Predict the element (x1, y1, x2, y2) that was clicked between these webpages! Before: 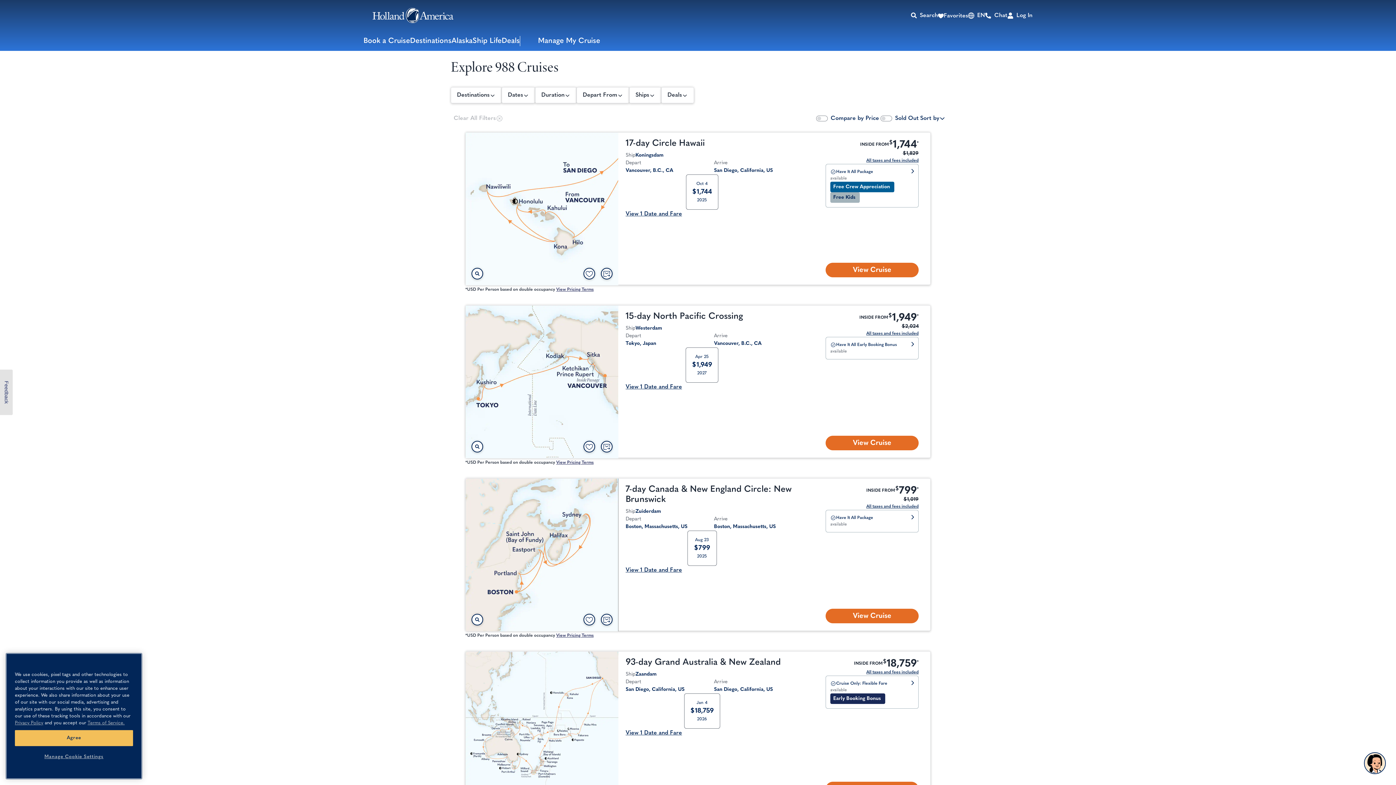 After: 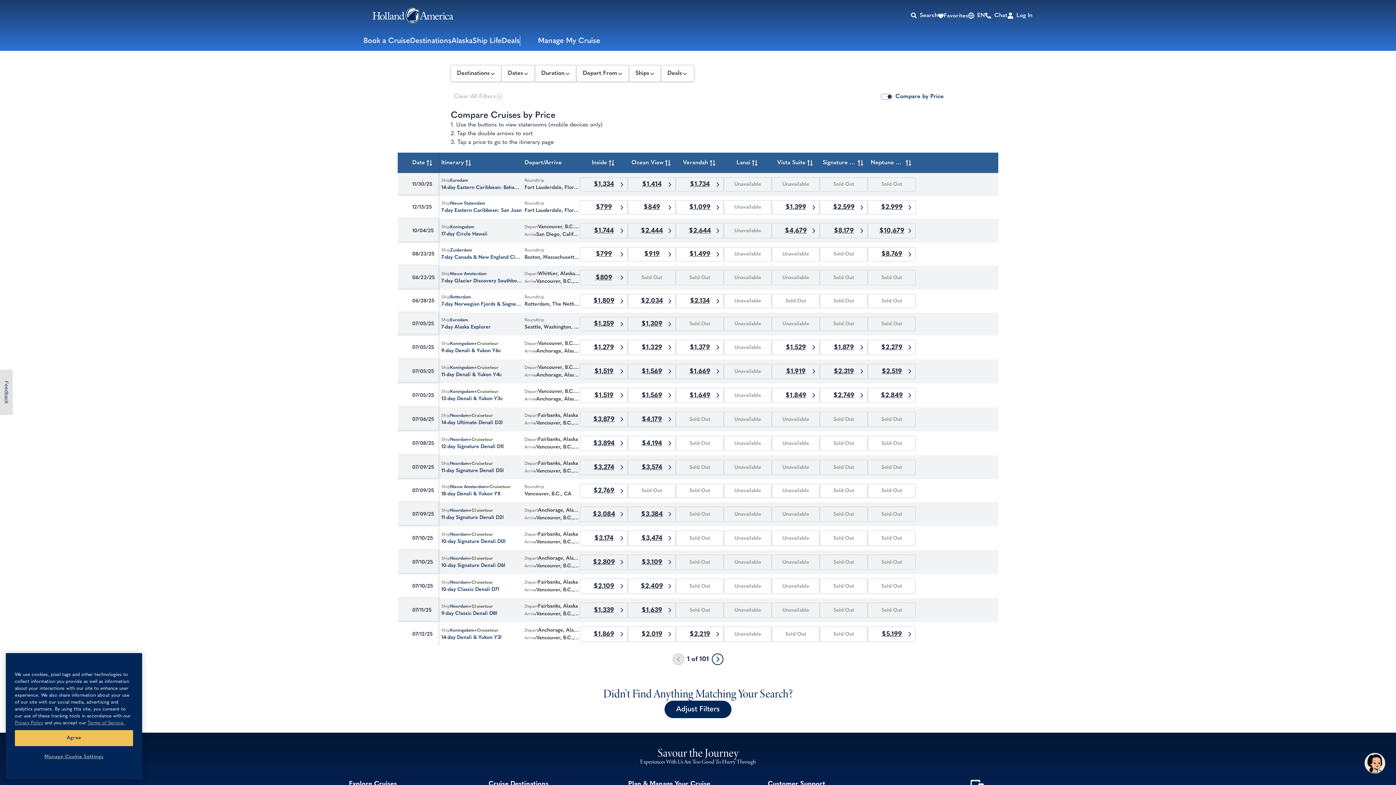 Action: label: Compare by Price, toggle off bbox: (816, 115, 828, 121)